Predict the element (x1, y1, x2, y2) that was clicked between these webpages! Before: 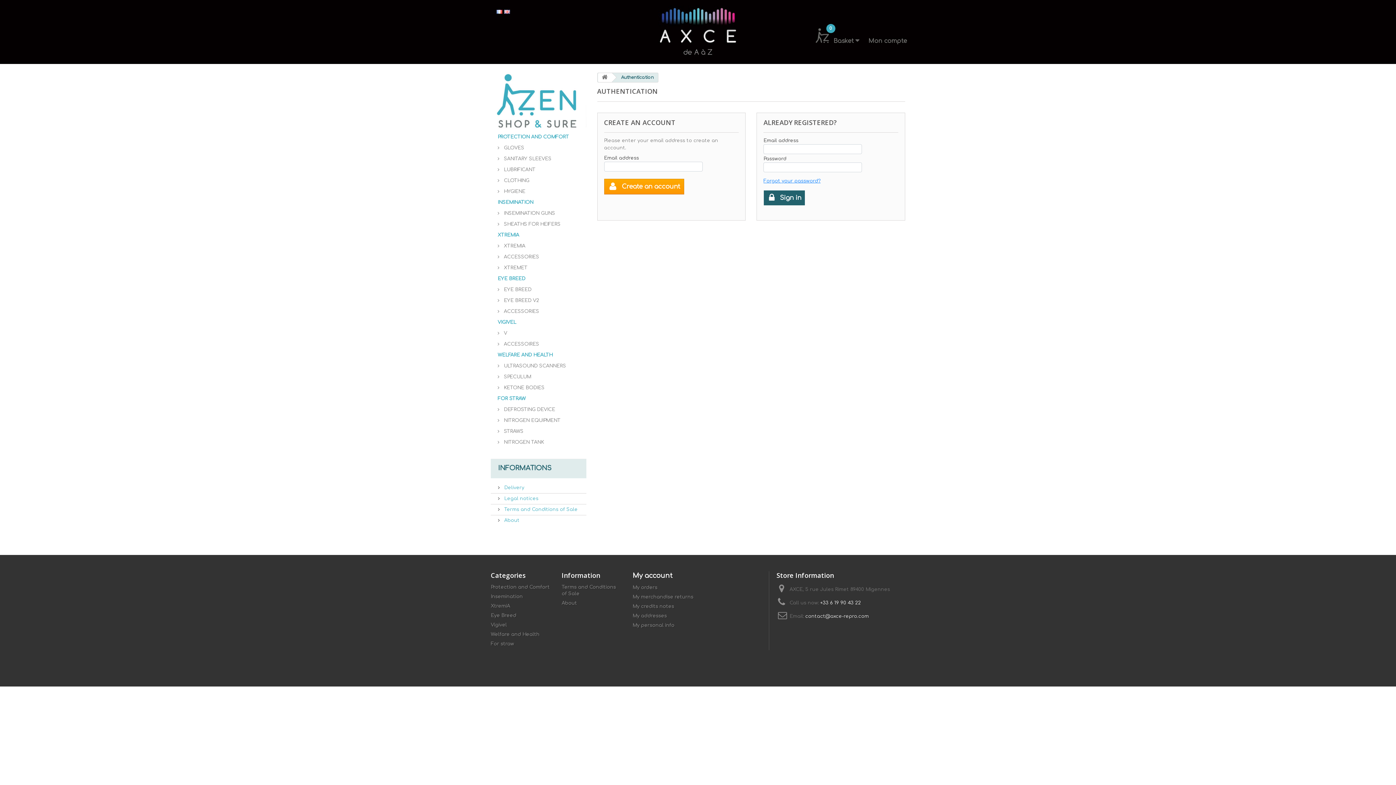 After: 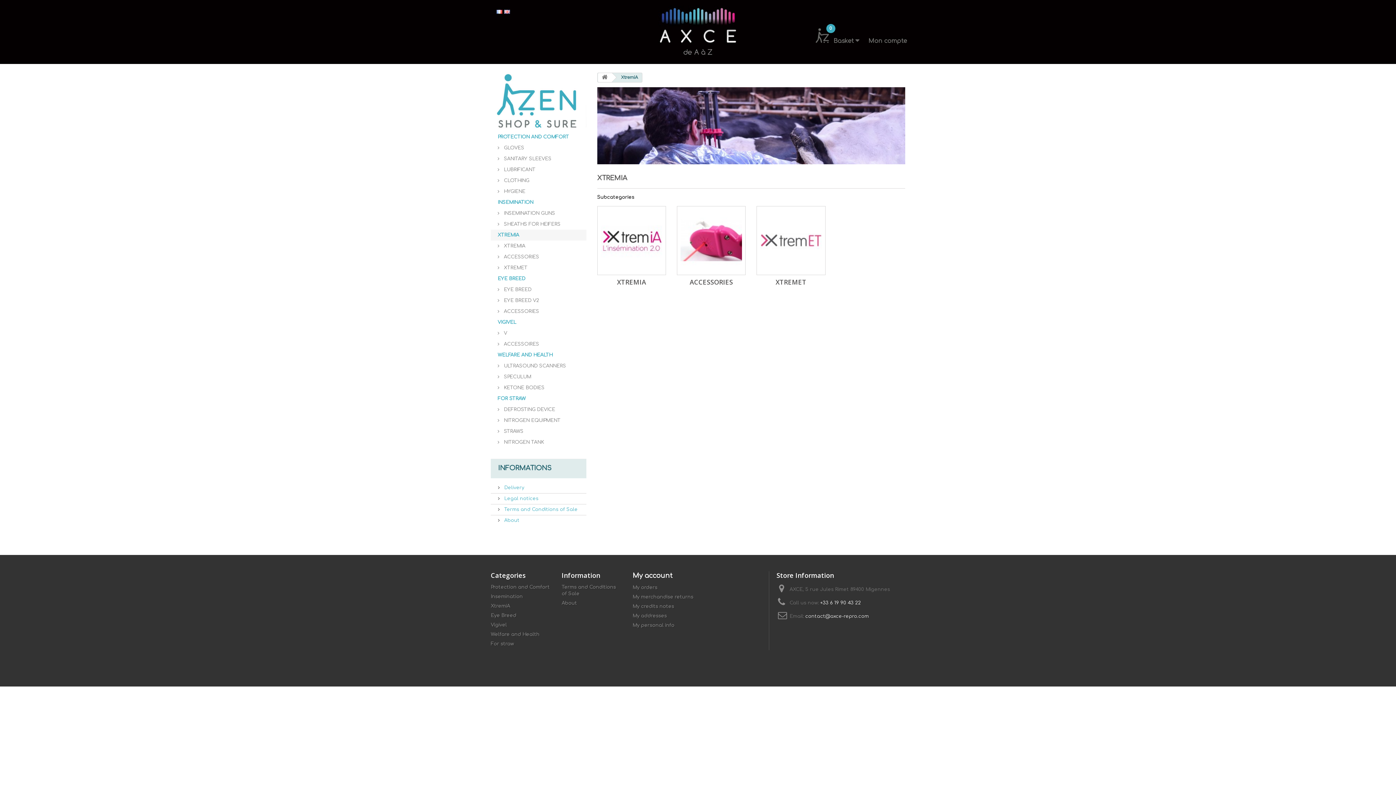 Action: bbox: (490, 229, 586, 240) label: XTREMIA